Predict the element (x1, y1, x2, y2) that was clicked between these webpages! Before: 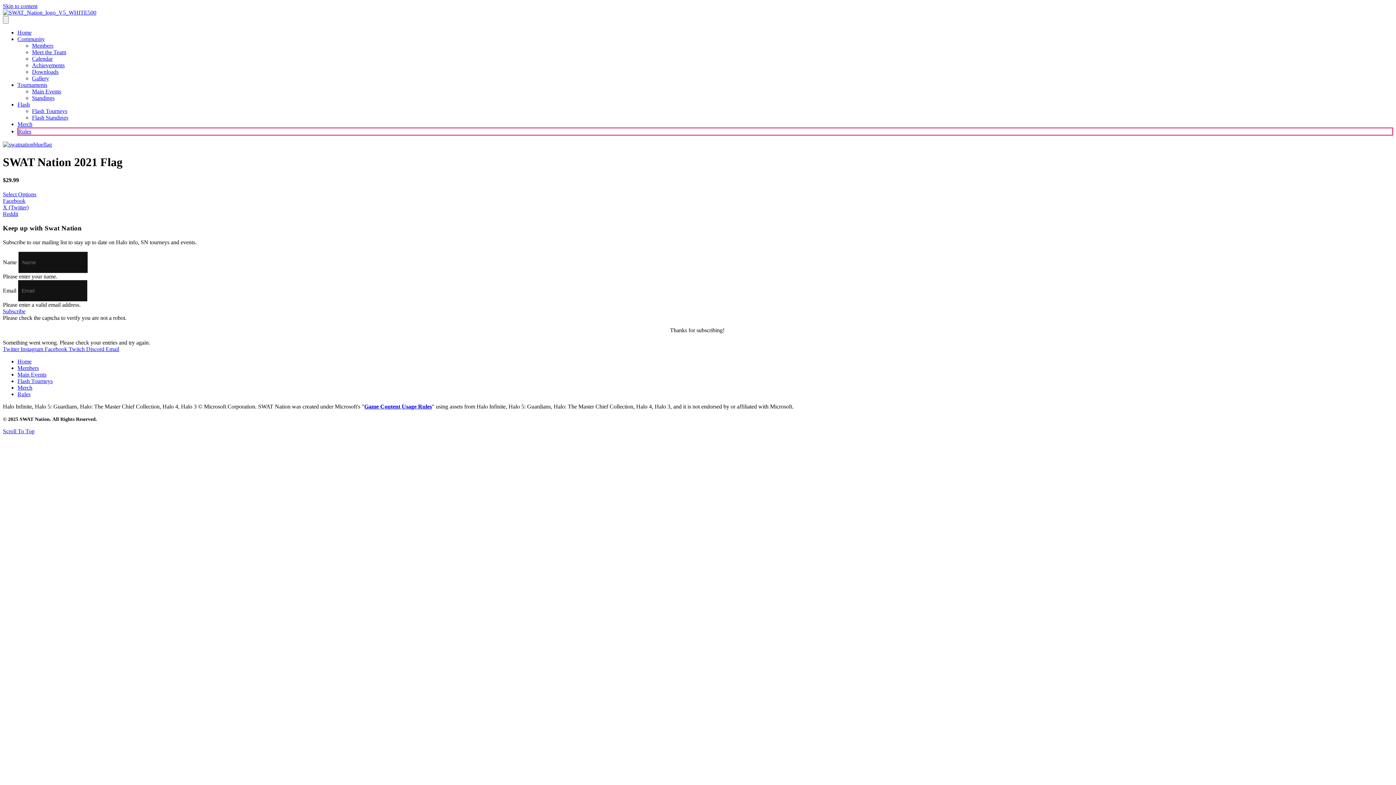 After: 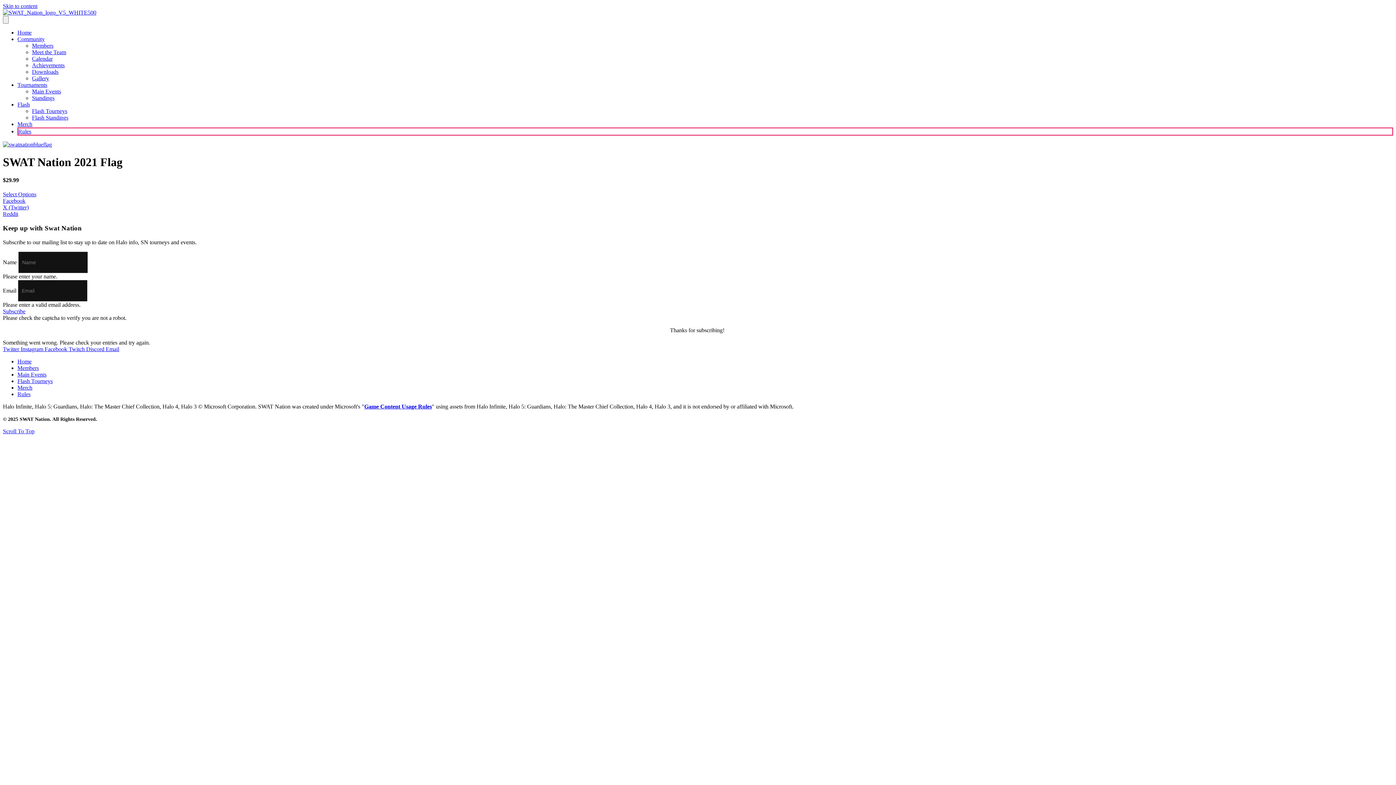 Action: label: Email bbox: (105, 346, 119, 352)